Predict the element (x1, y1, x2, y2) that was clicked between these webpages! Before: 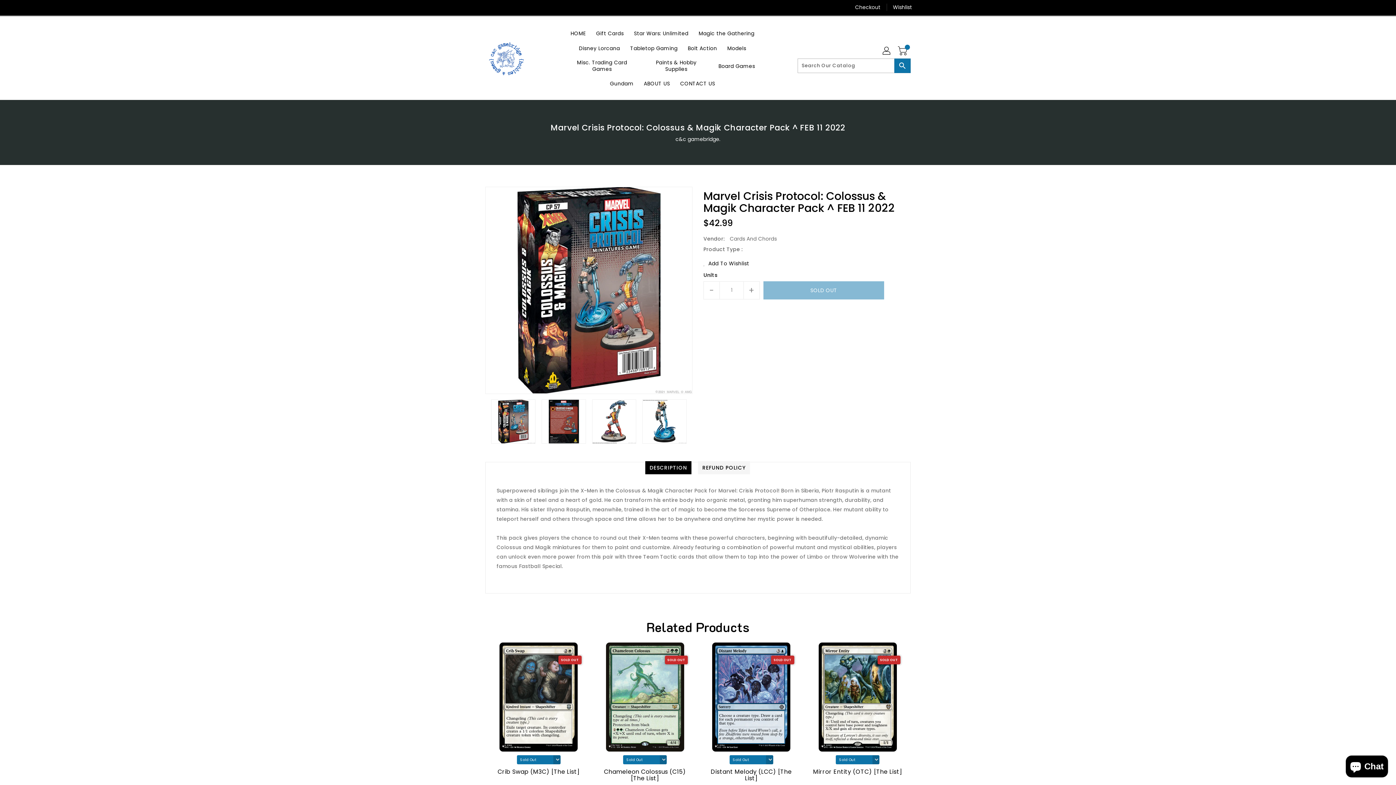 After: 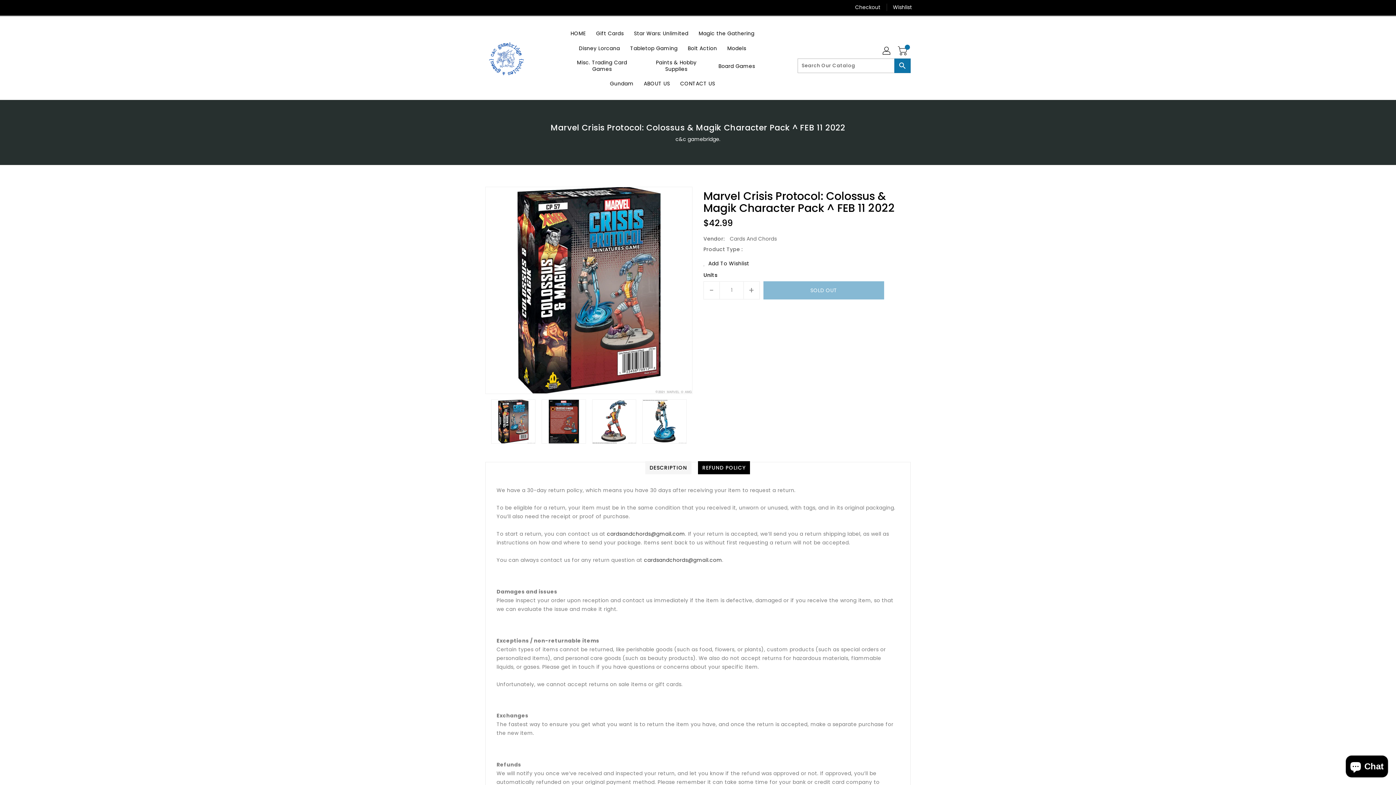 Action: label: REFUND POLICY bbox: (698, 461, 750, 474)